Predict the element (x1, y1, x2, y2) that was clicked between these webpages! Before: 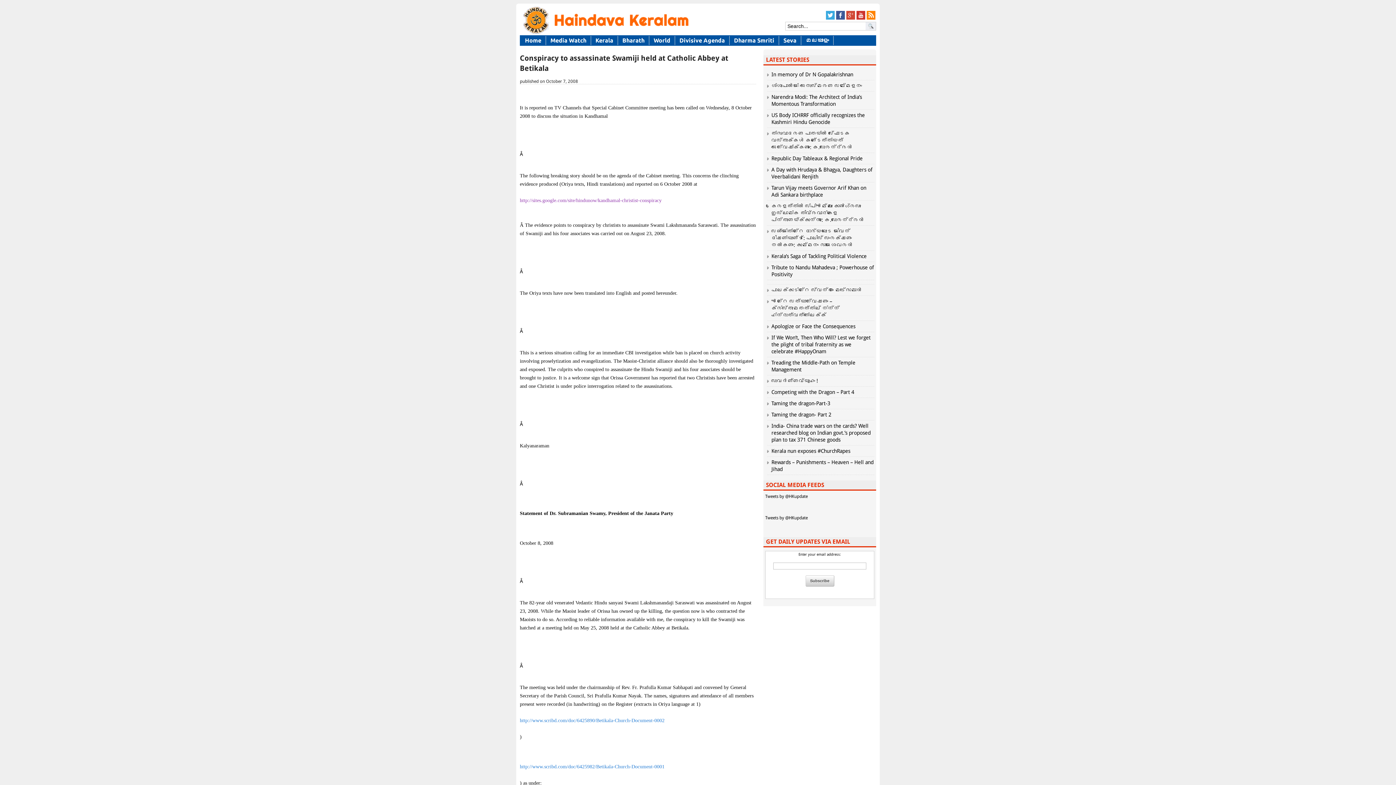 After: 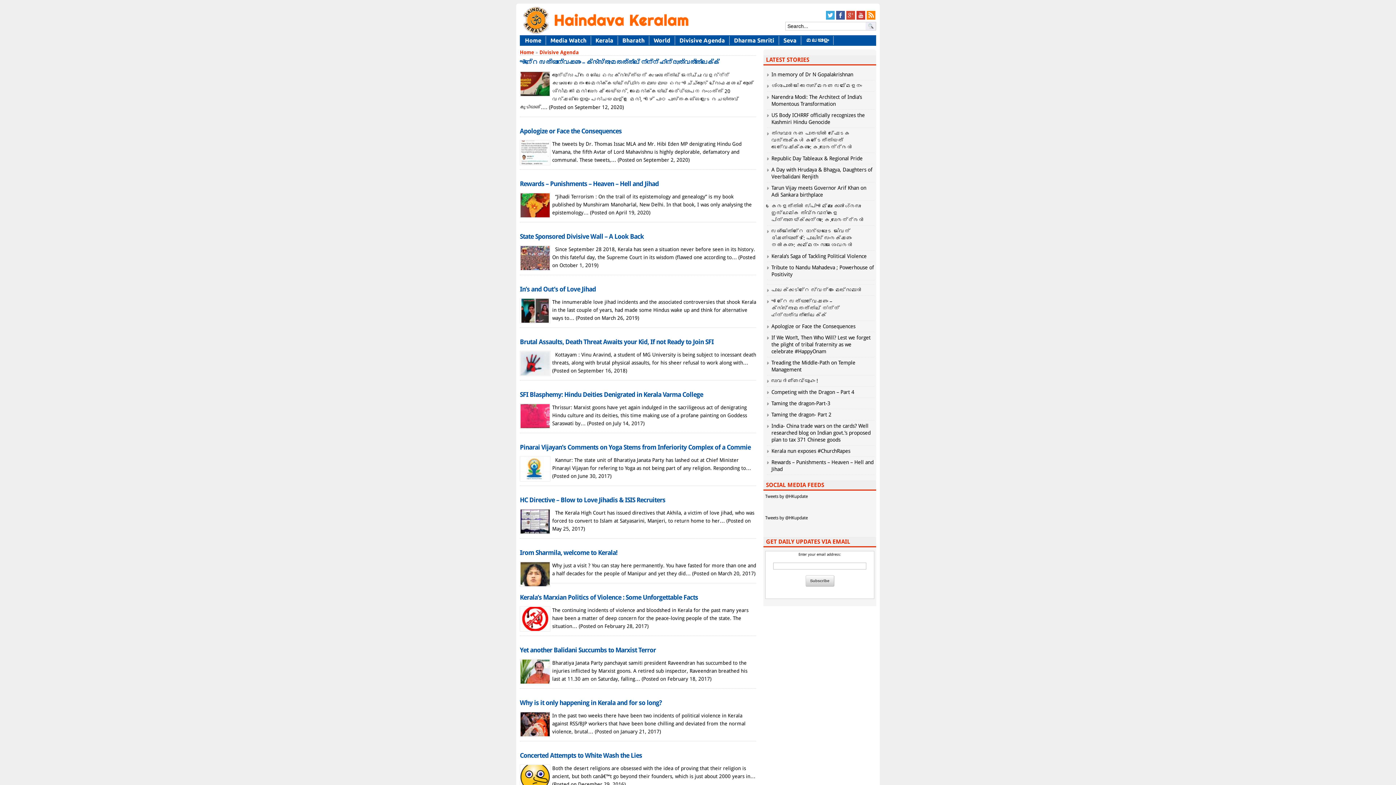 Action: label: Divisive Agenda bbox: (675, 36, 729, 45)